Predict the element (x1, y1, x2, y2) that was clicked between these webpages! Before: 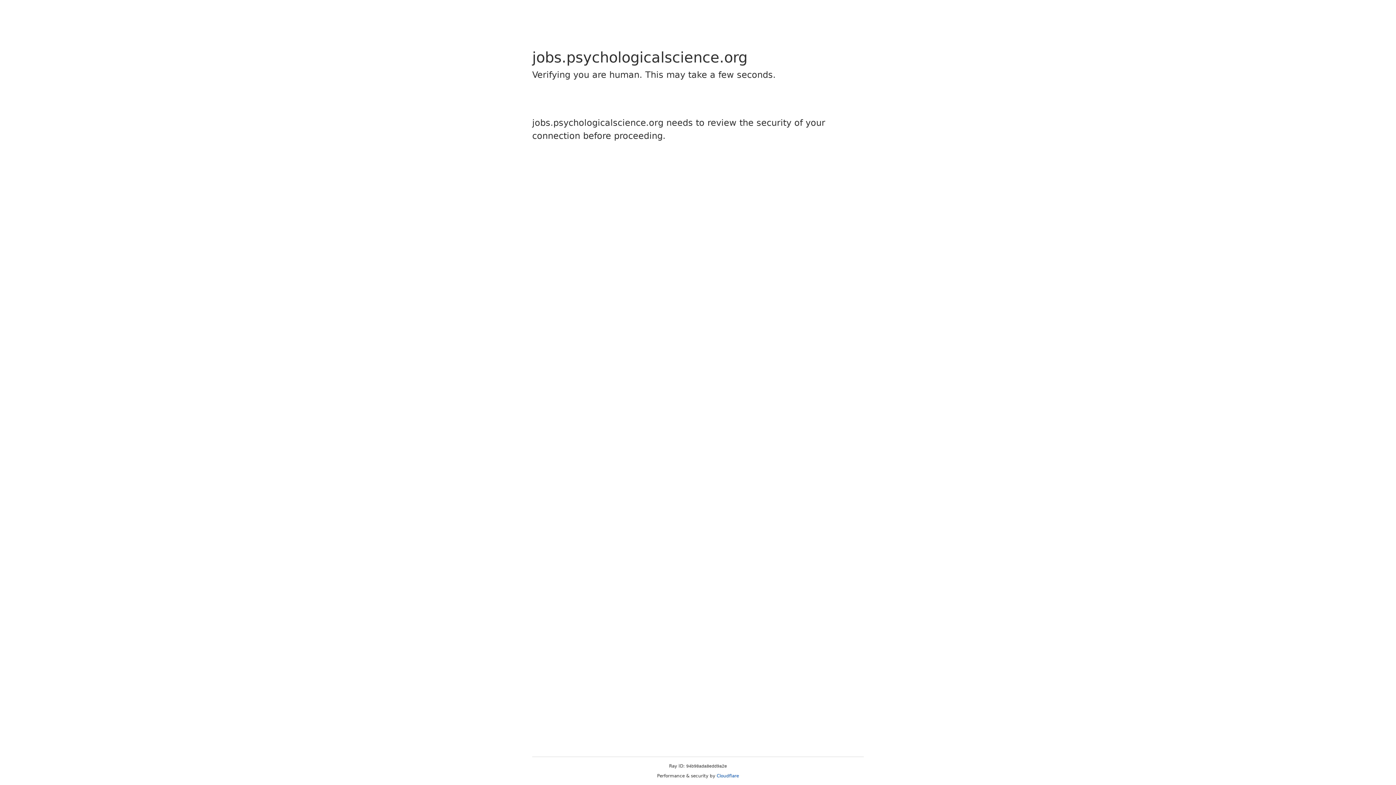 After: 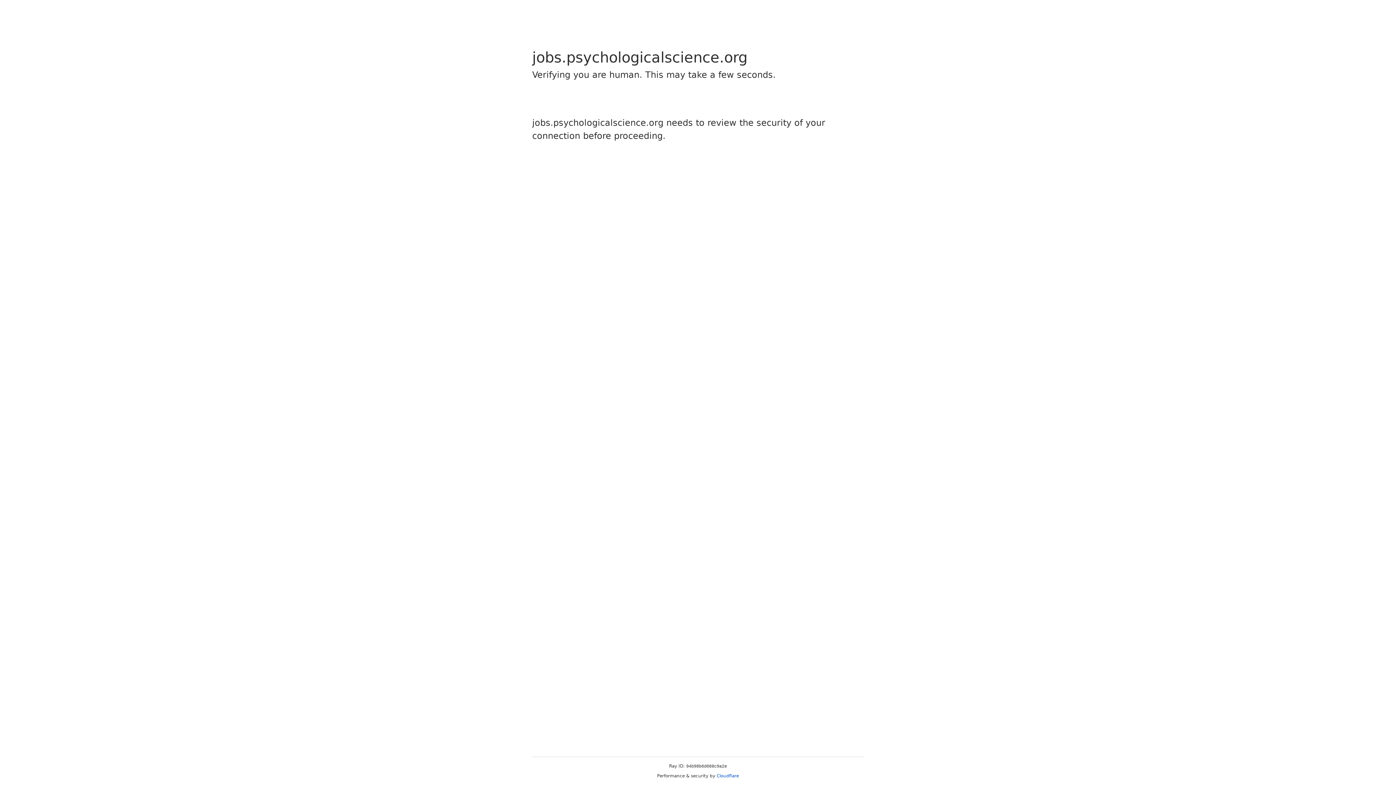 Action: bbox: (716, 773, 739, 778) label: Cloudflare